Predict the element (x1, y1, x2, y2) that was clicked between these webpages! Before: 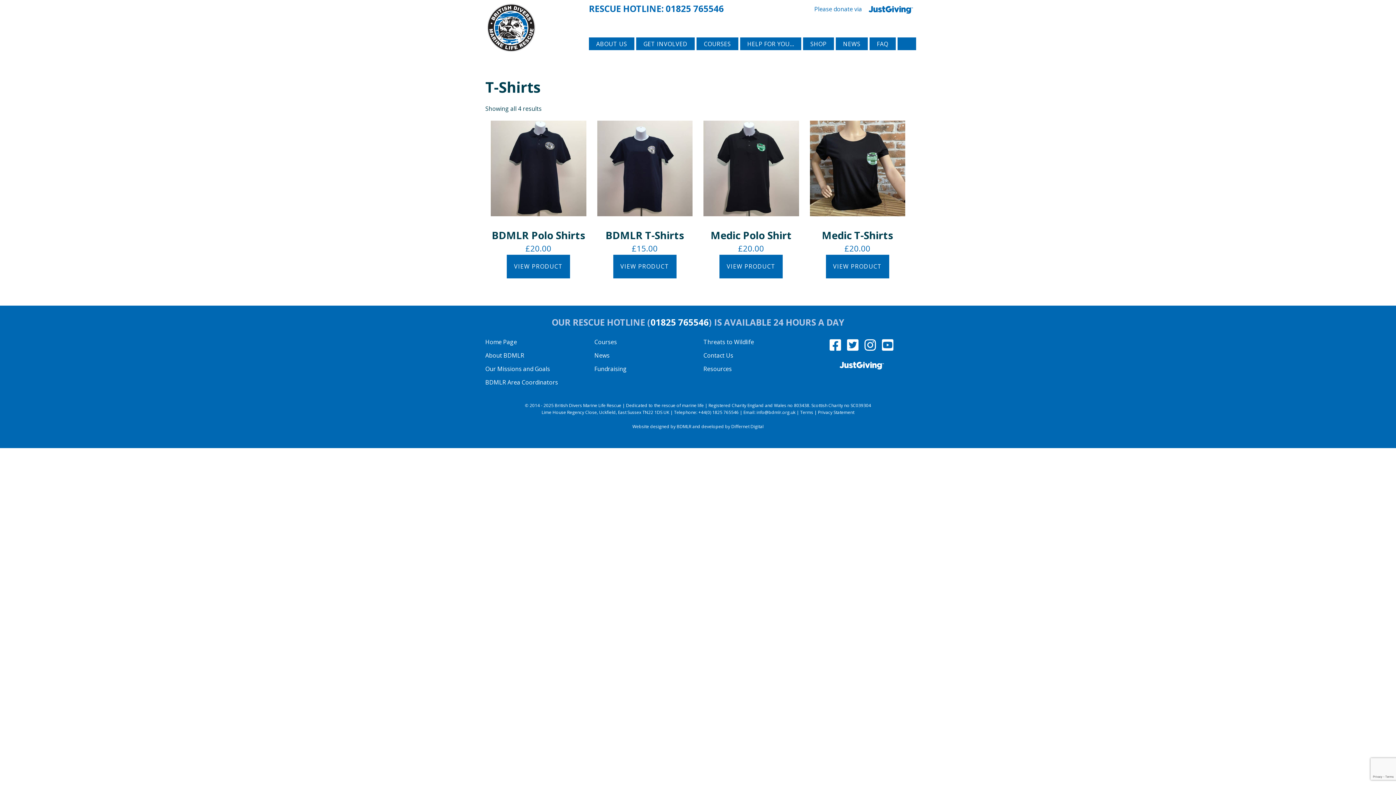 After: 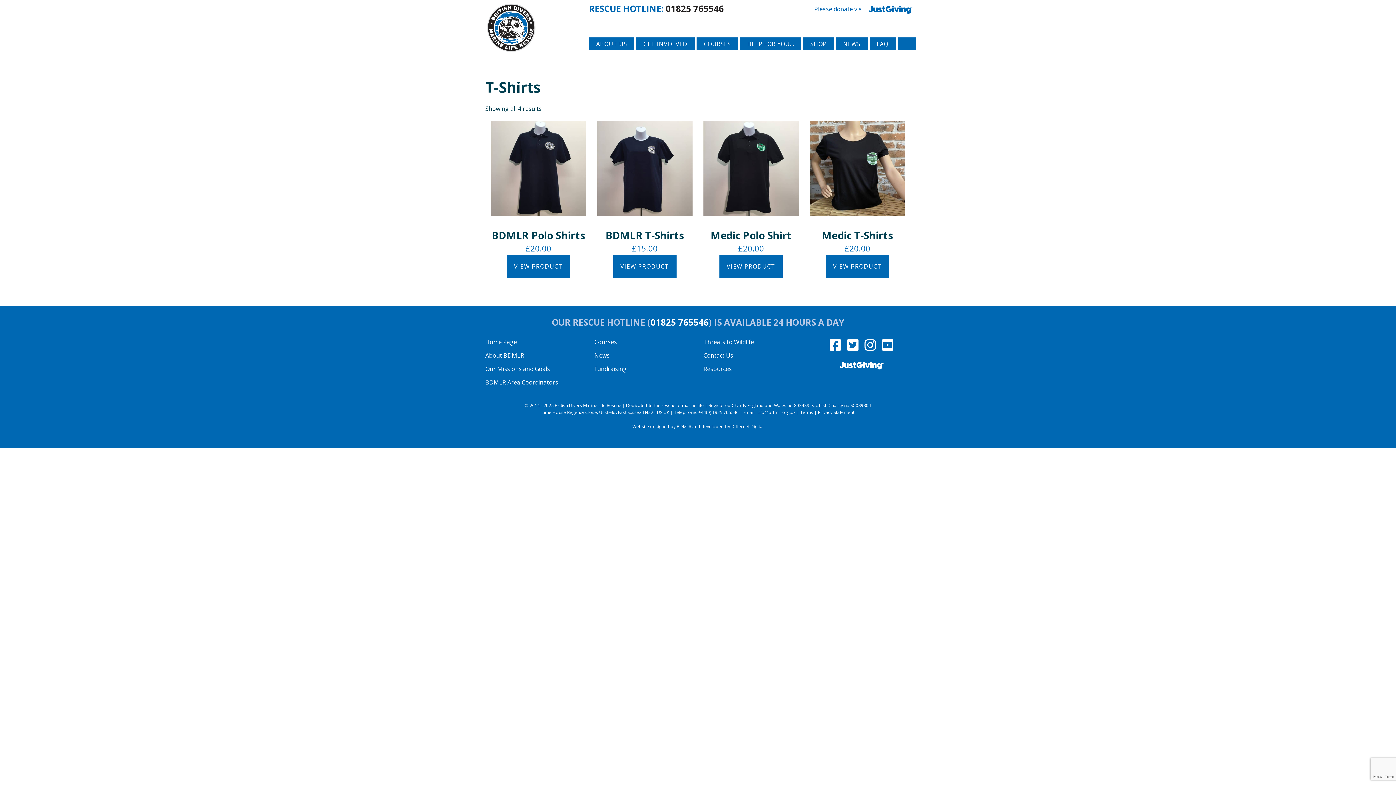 Action: bbox: (665, 1, 724, 15) label: 01825 765546